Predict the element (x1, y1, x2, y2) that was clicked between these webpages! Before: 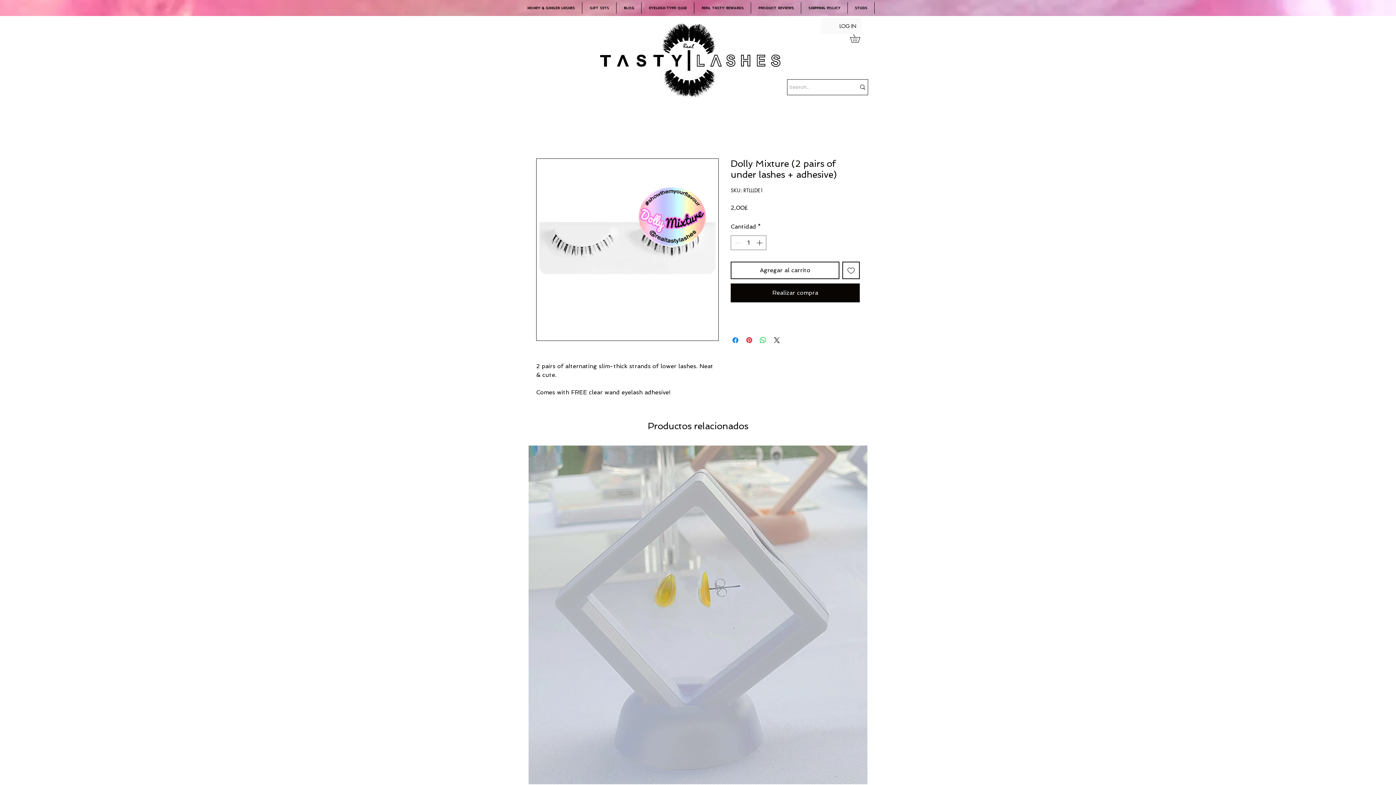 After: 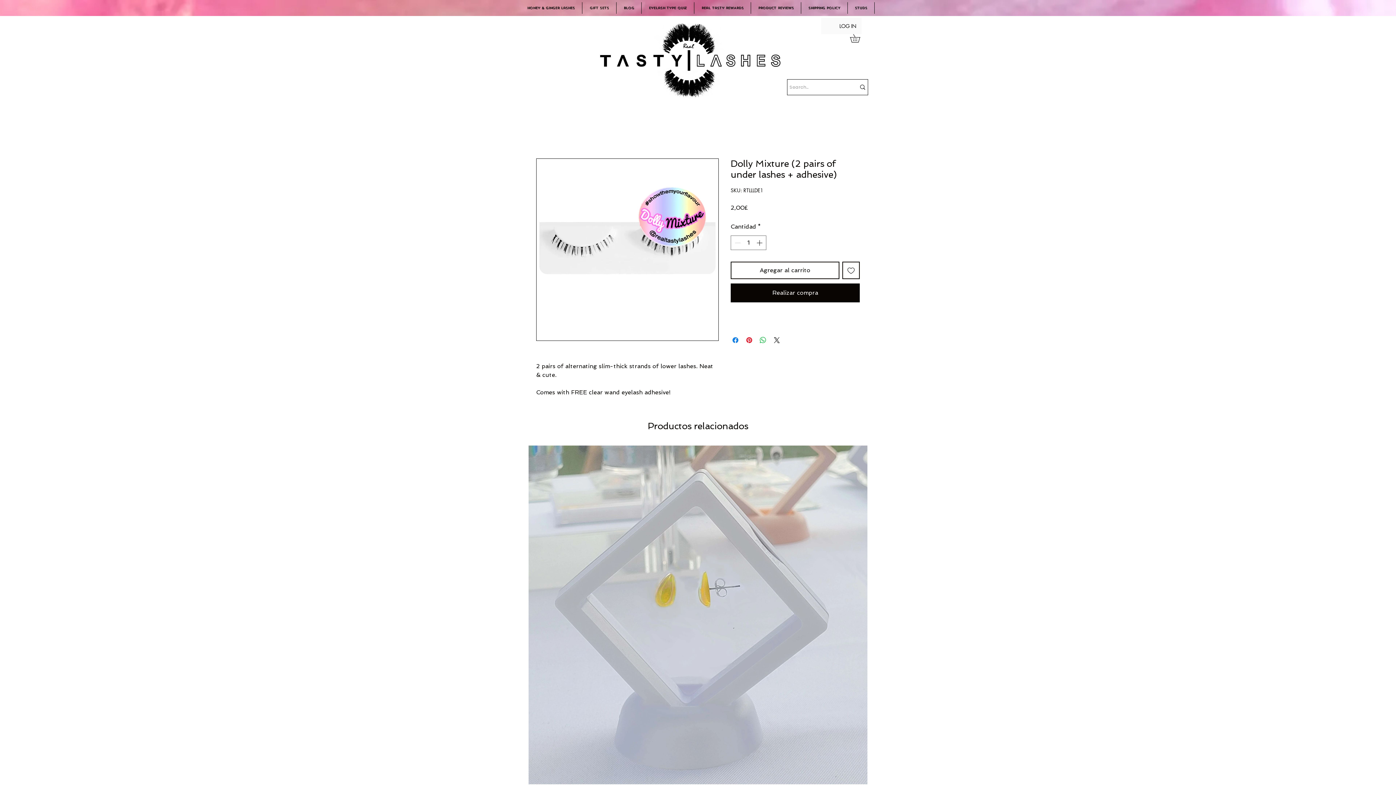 Action: label: Agregar a favoritos bbox: (842, 261, 860, 279)